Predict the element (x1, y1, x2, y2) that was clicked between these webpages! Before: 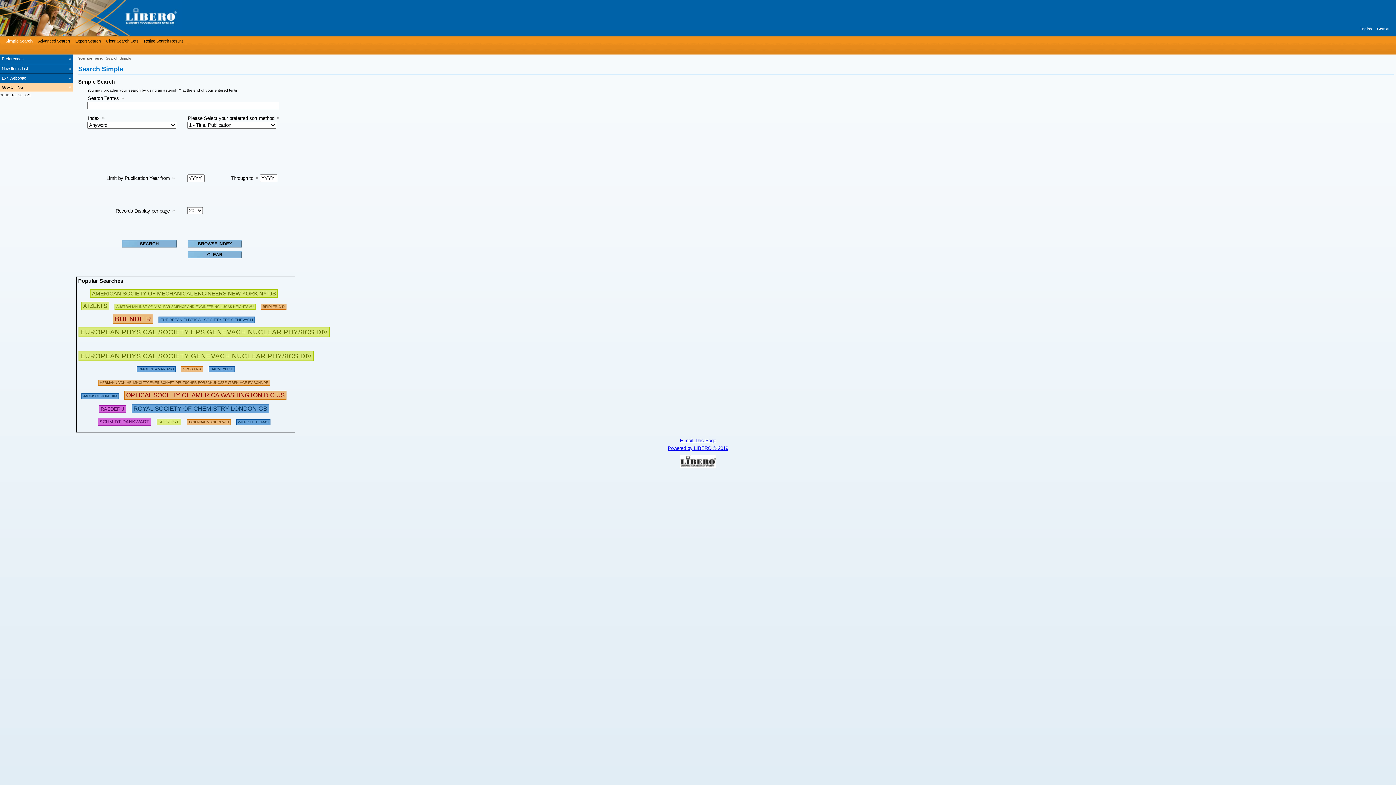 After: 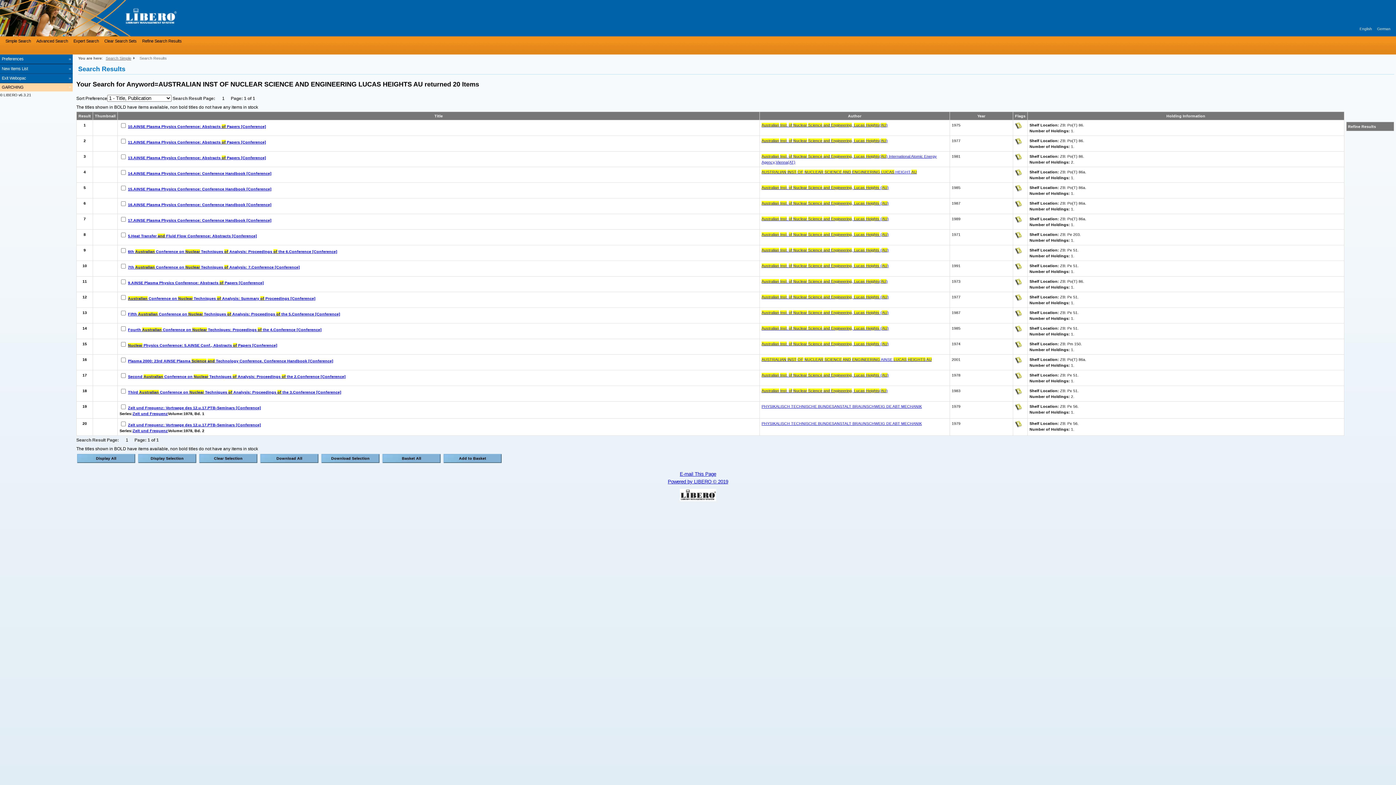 Action: label: AUSTRALIAN INST OF NUCLEAR SCIENCE AND ENGINEERING LUCAS HEIGHTS AU bbox: (114, 301, 255, 309)